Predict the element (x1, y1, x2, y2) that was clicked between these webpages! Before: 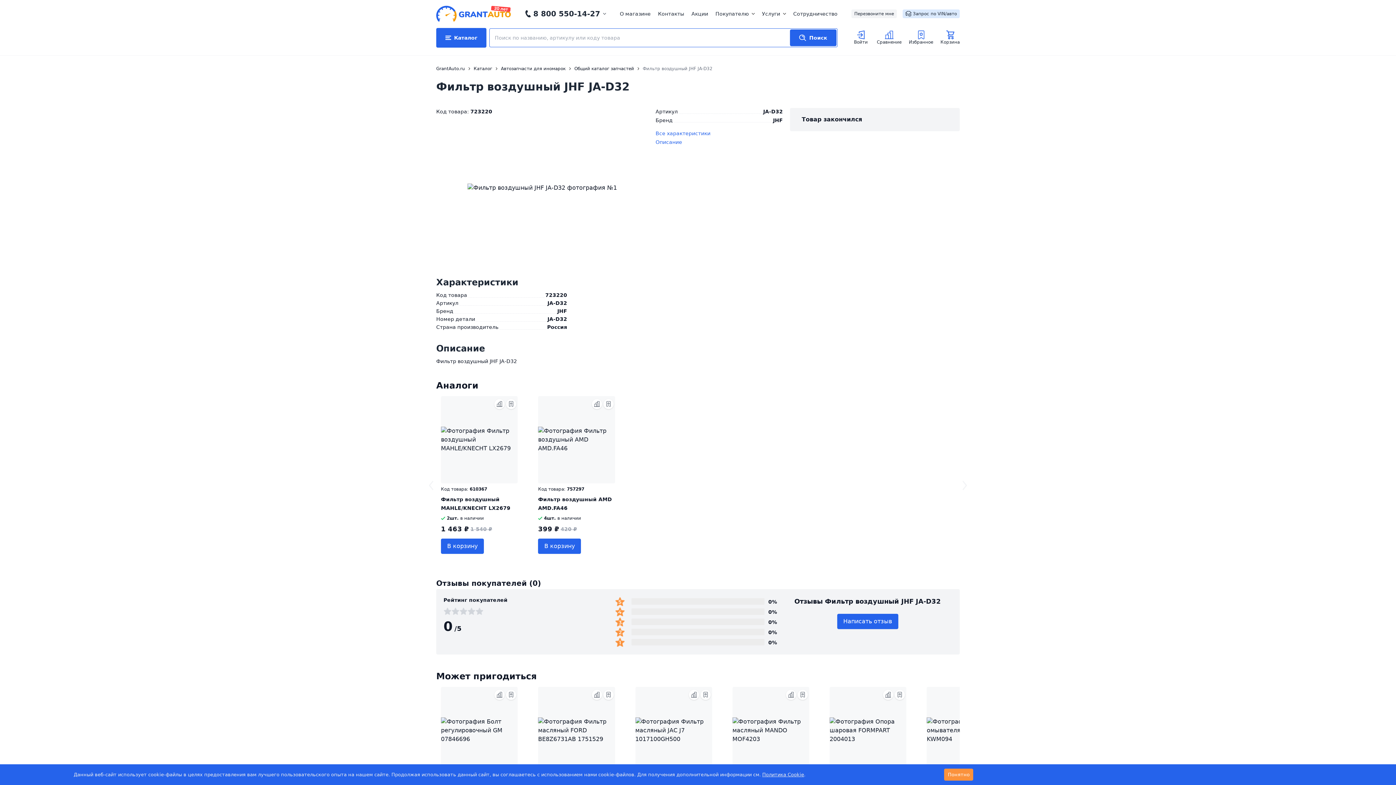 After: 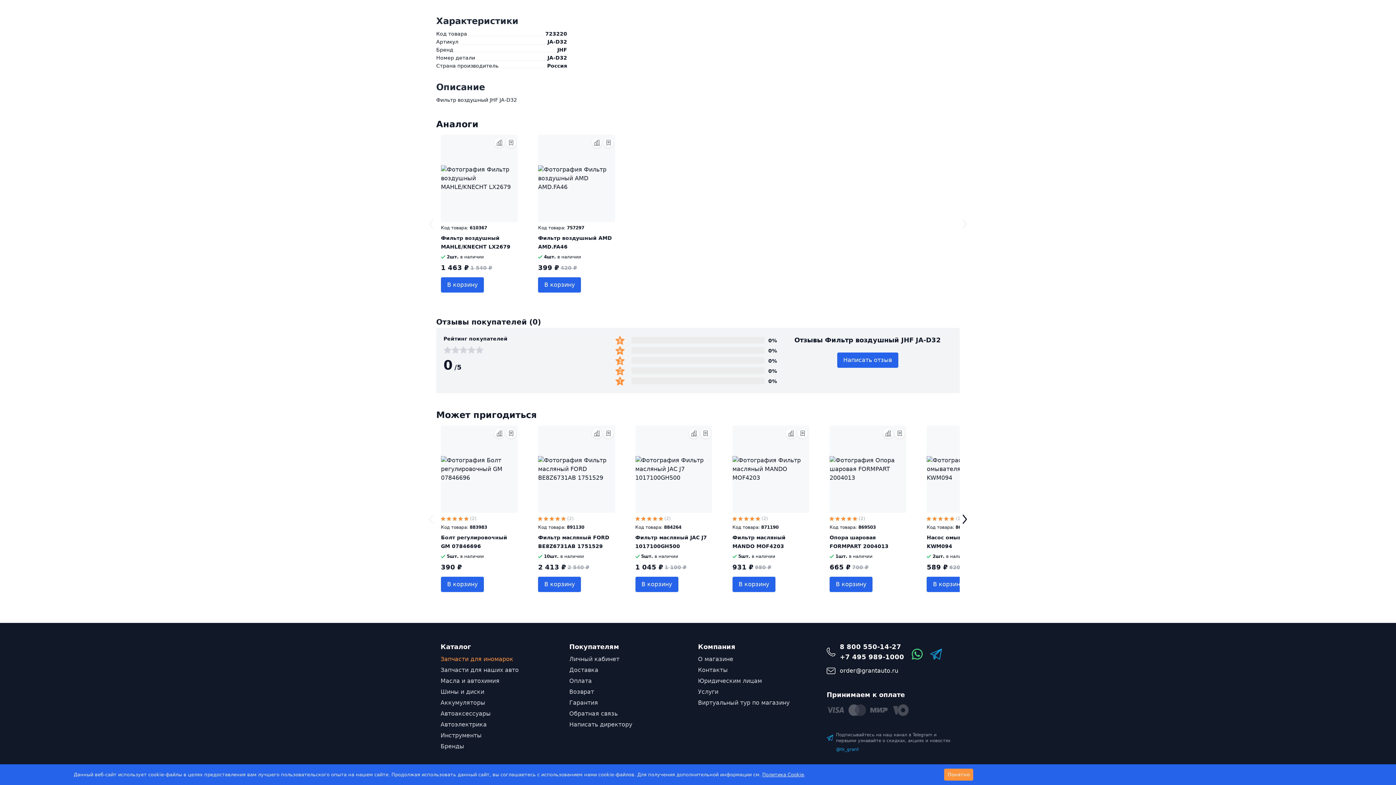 Action: bbox: (655, 138, 783, 145) label: Описание